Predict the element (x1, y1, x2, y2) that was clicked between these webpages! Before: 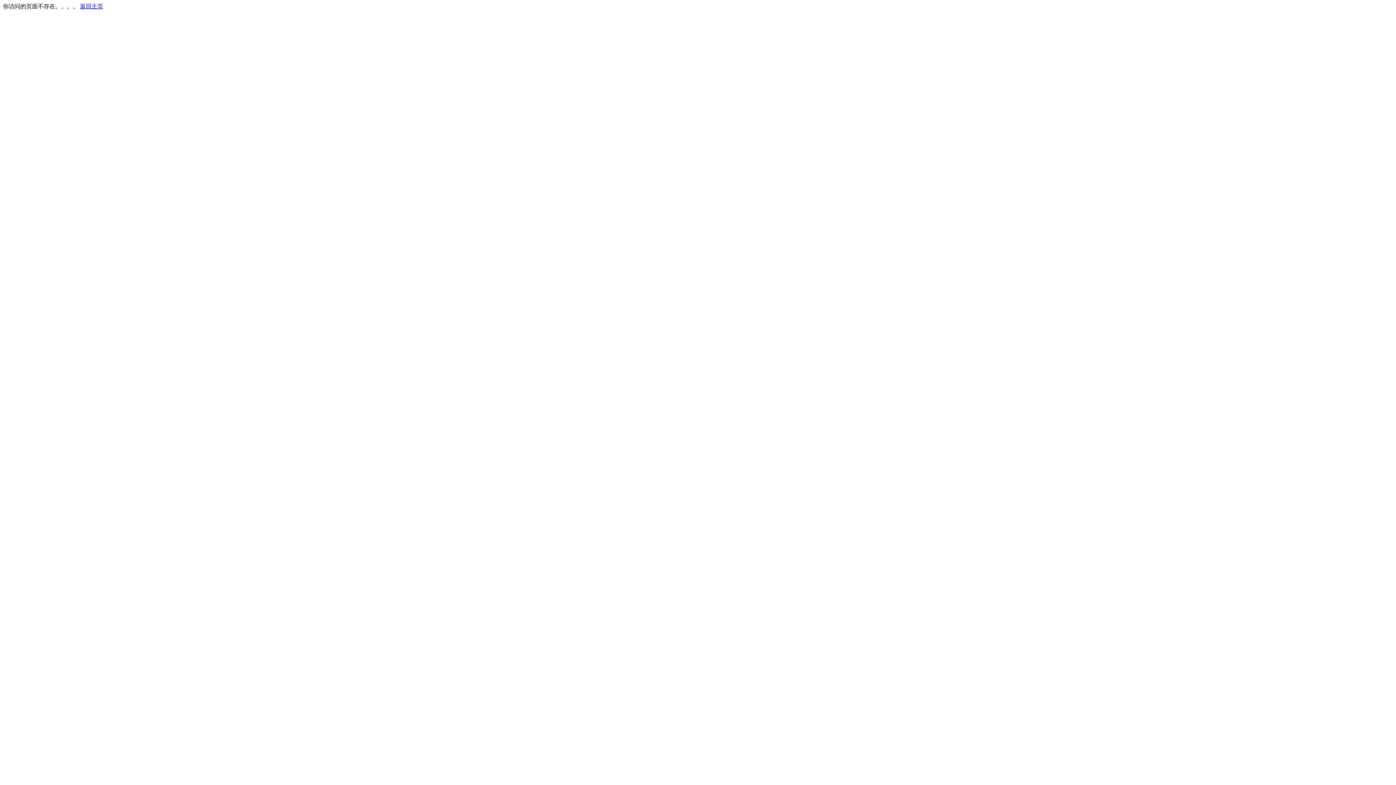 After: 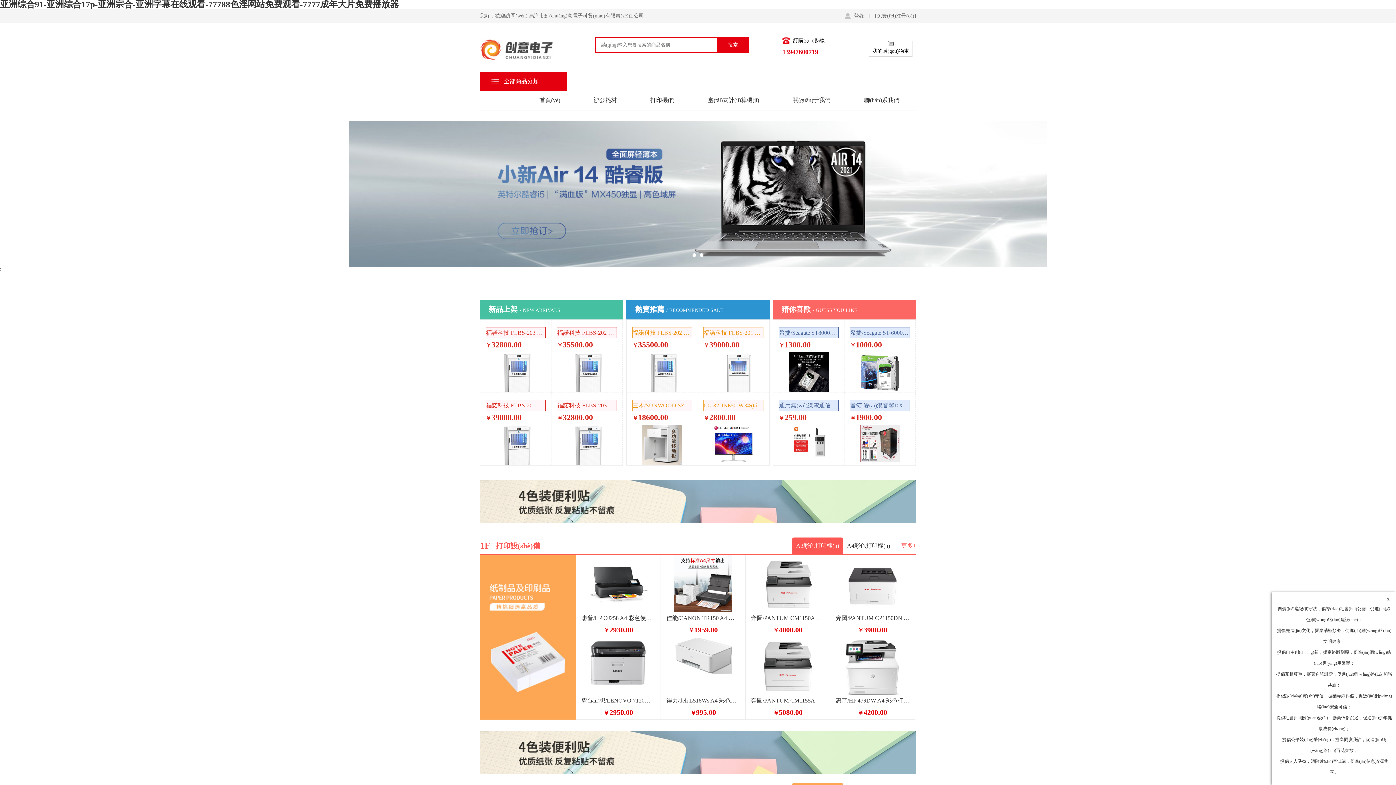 Action: bbox: (80, 3, 103, 9) label: 返回主页